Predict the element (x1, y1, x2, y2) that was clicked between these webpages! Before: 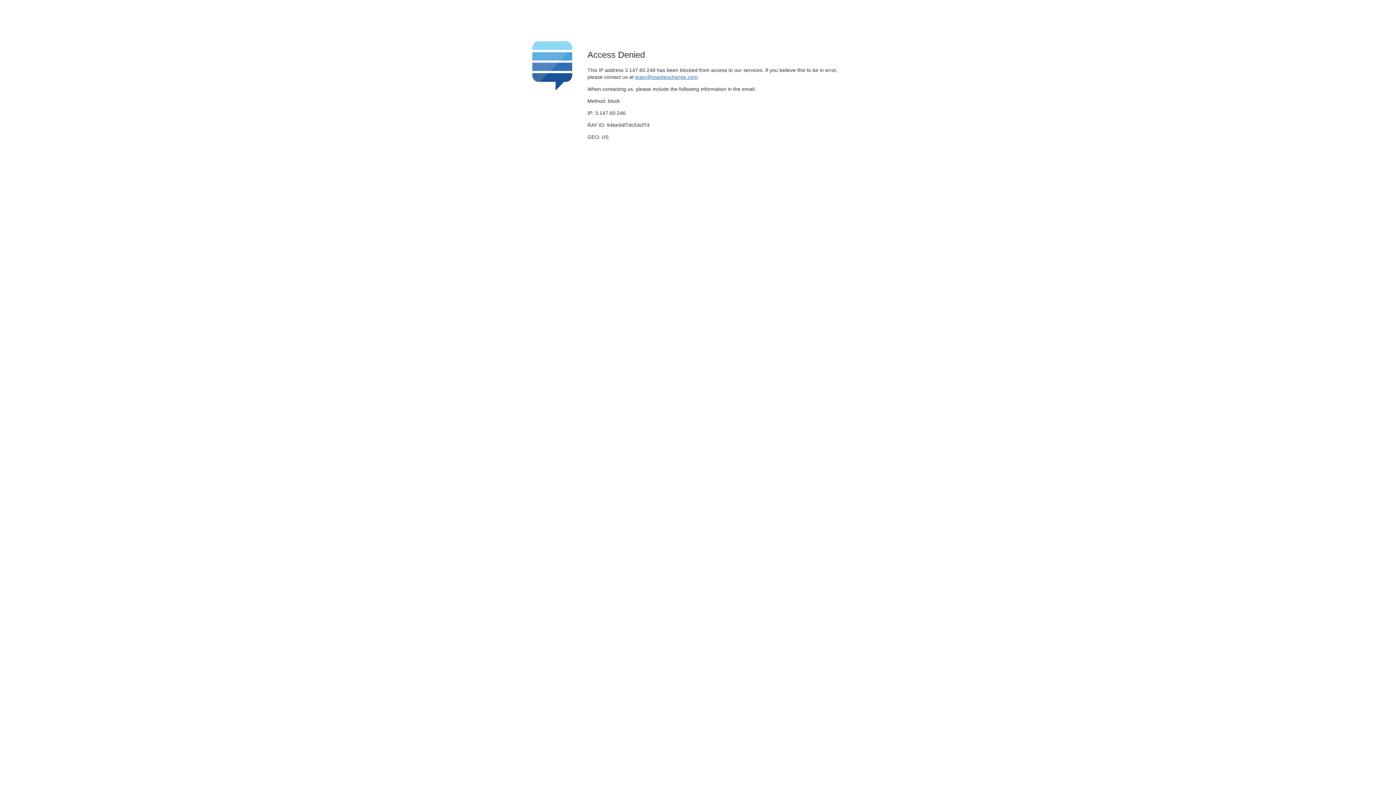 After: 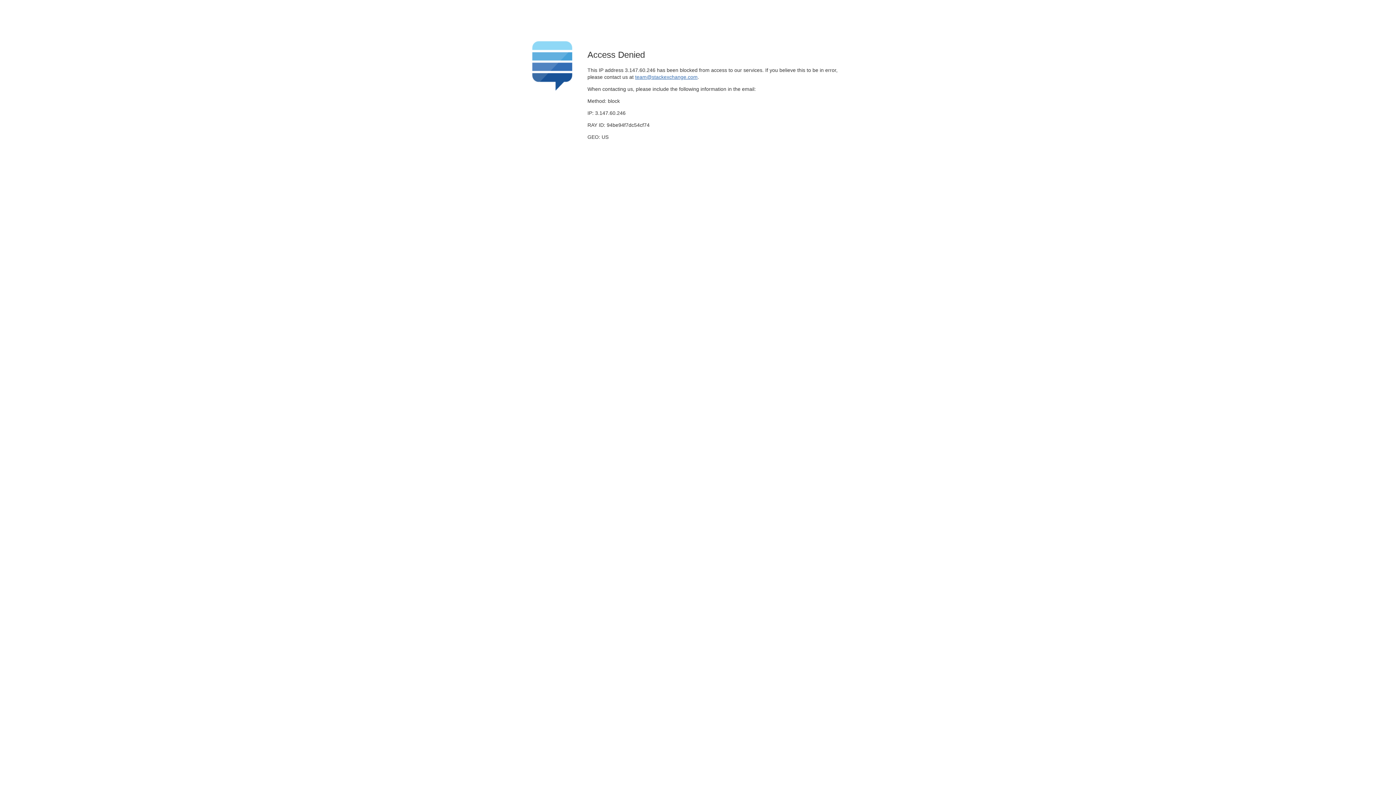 Action: label: team@stackexchange.com bbox: (635, 74, 697, 79)